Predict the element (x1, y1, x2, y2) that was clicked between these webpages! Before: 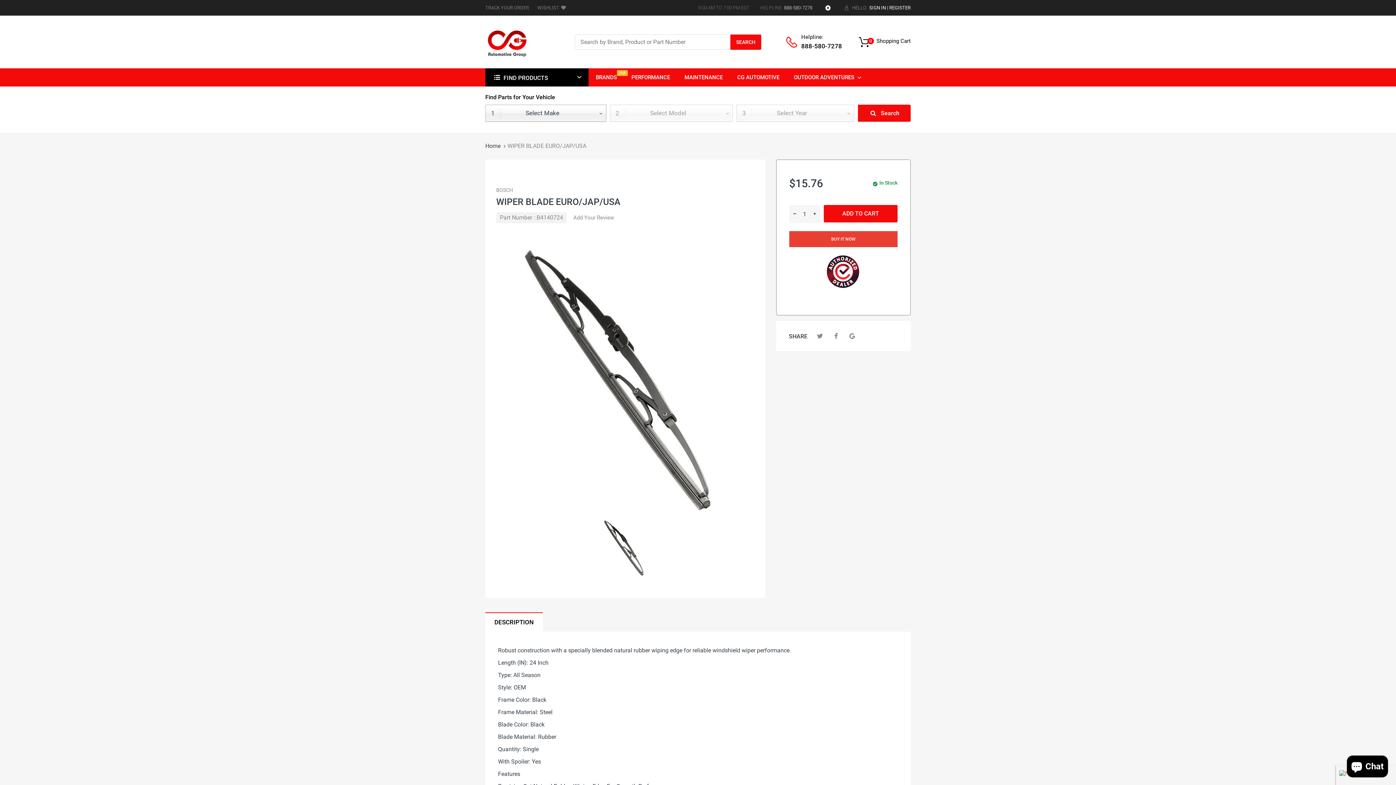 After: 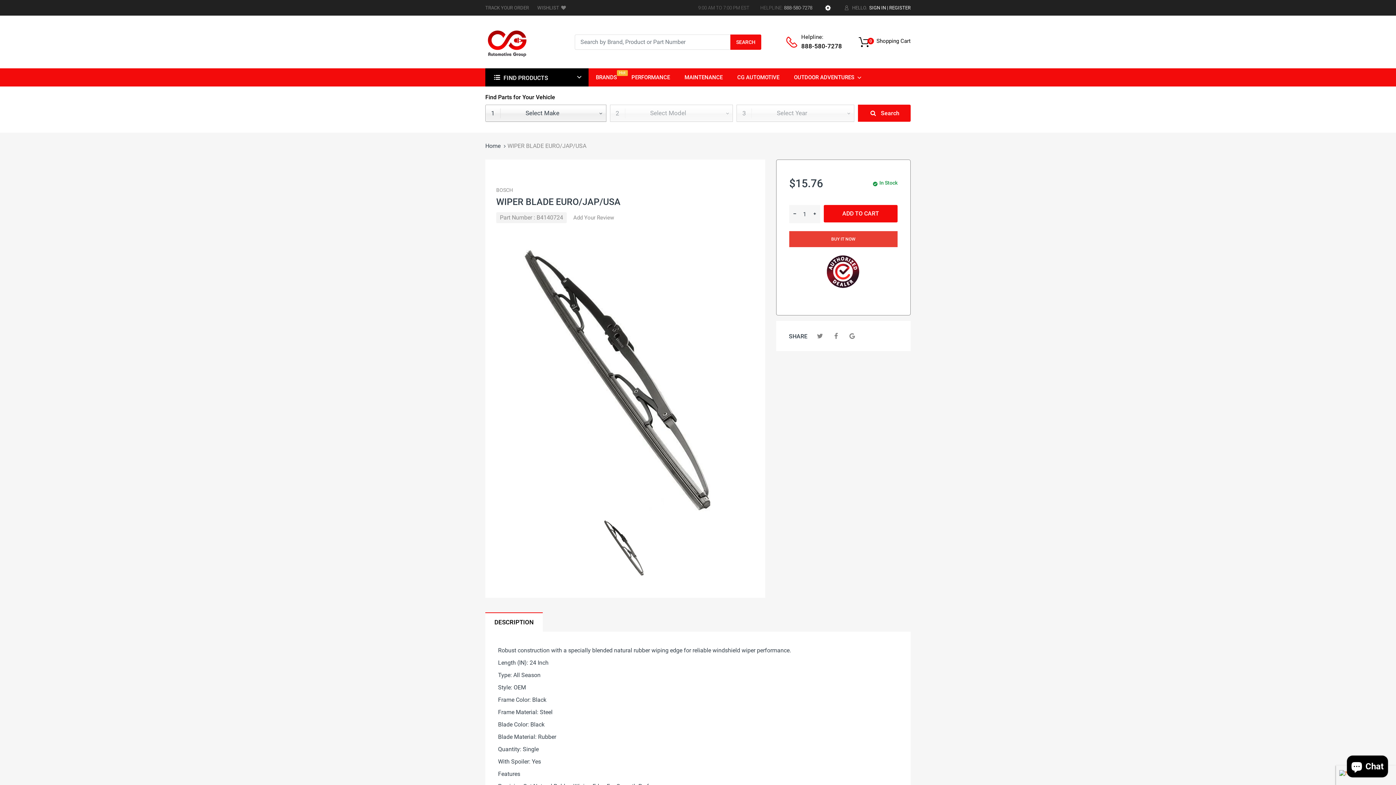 Action: bbox: (736, 104, 854, 121) label: Select Year